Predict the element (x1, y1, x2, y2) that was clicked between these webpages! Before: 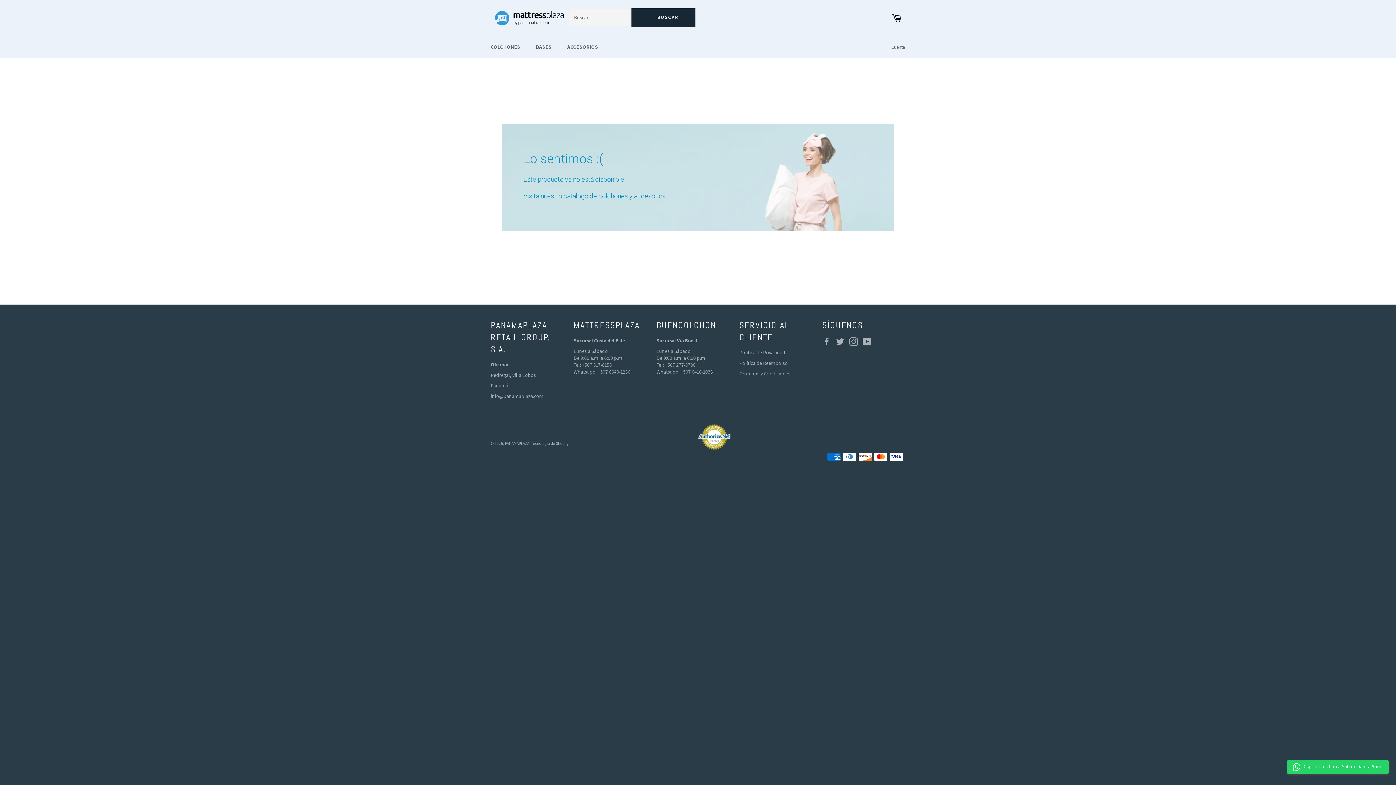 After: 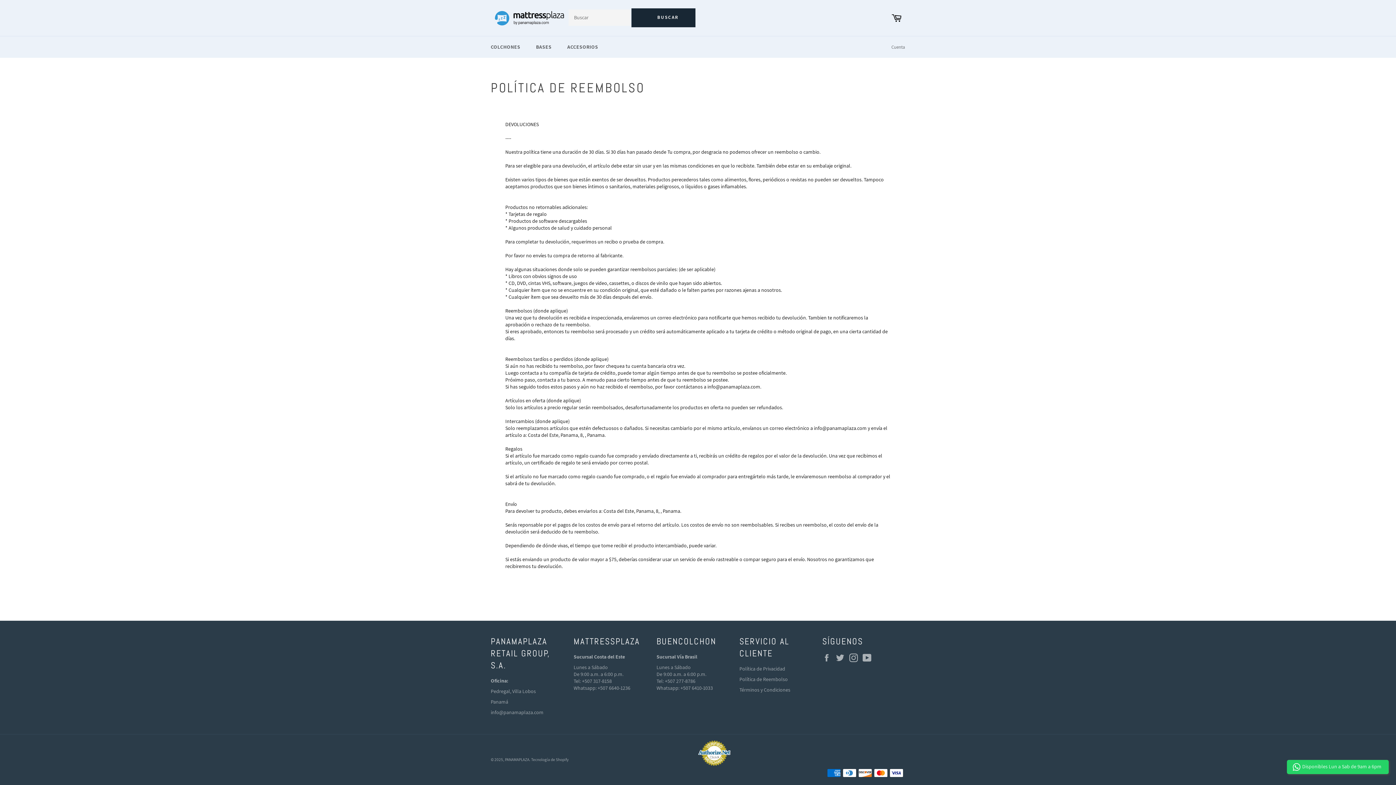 Action: label: Política de Reembolso bbox: (739, 360, 788, 366)